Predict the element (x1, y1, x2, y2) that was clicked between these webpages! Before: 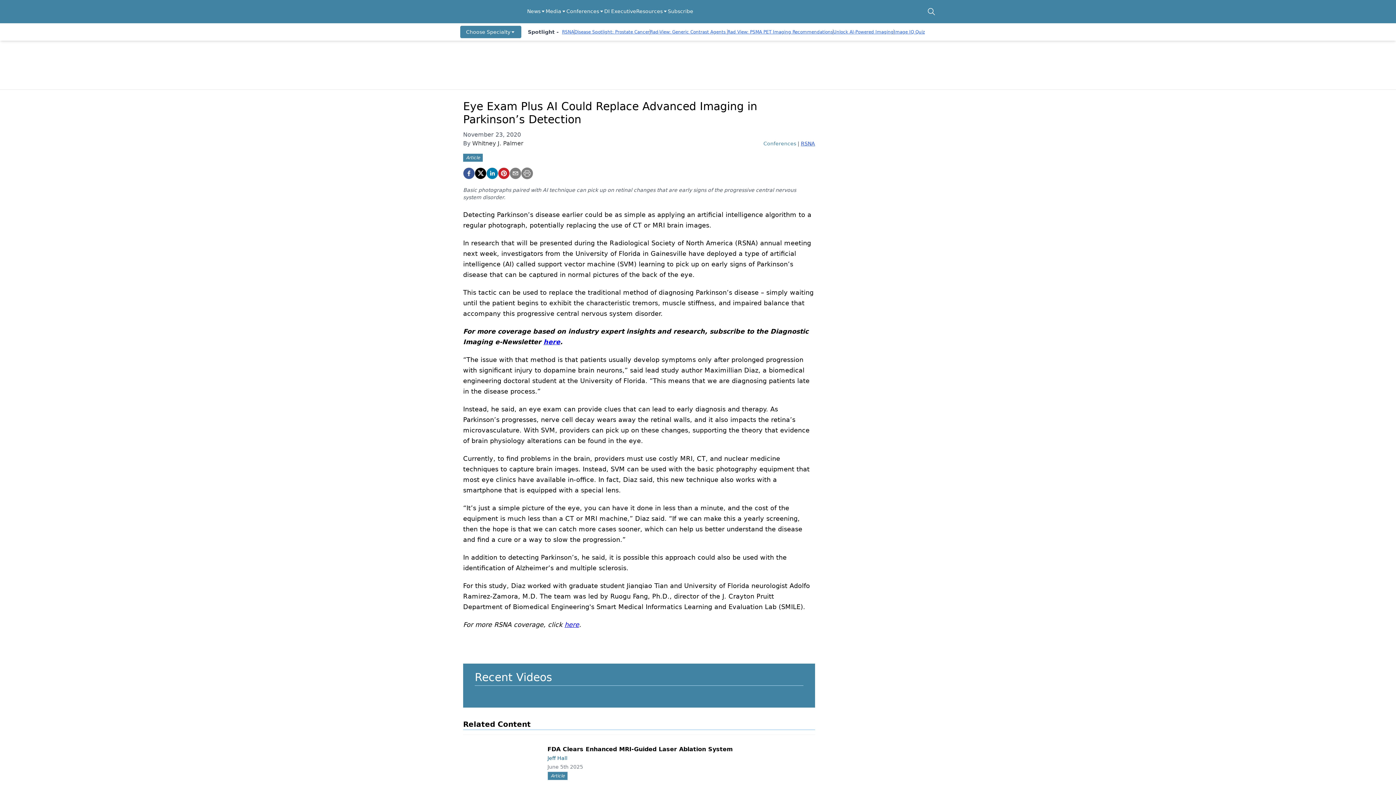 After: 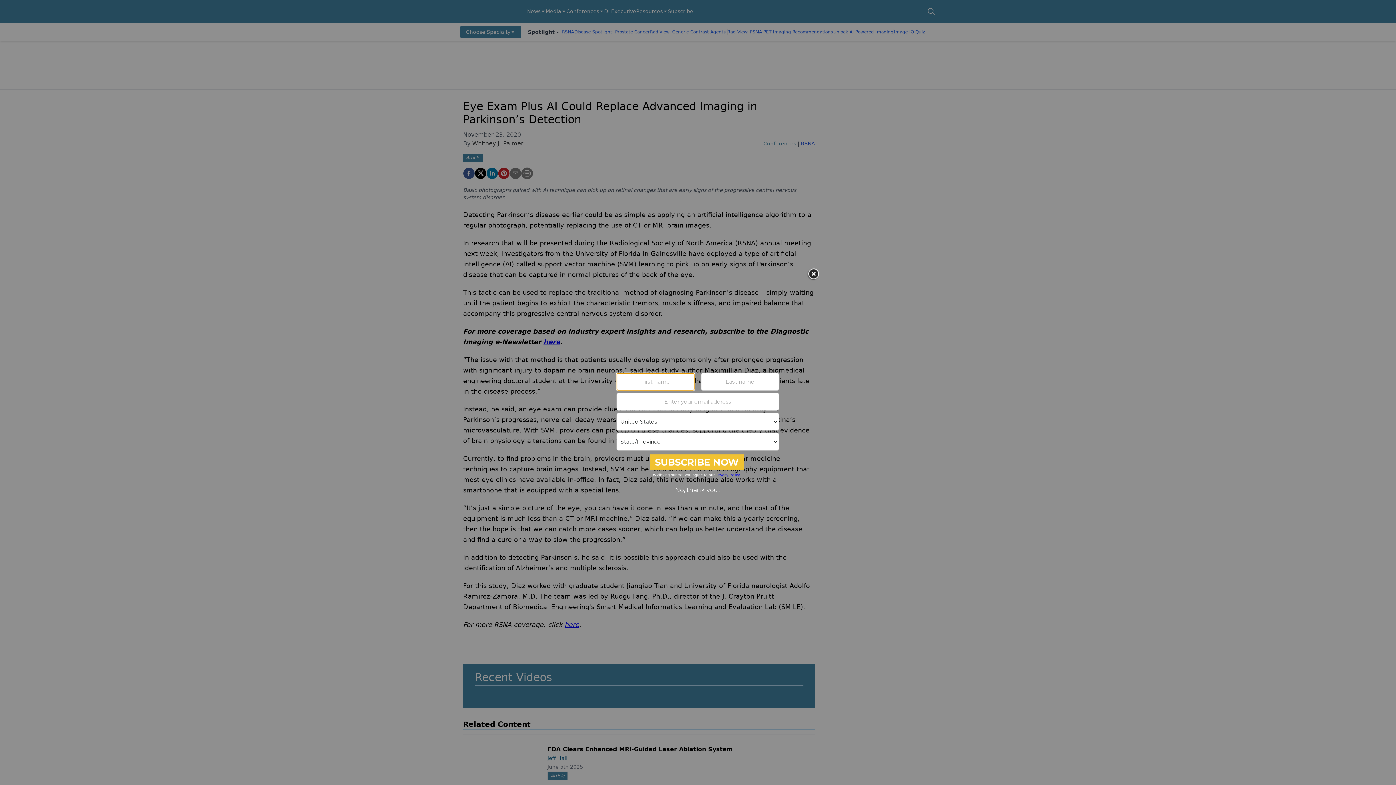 Action: bbox: (463, 167, 474, 179) label: facebook